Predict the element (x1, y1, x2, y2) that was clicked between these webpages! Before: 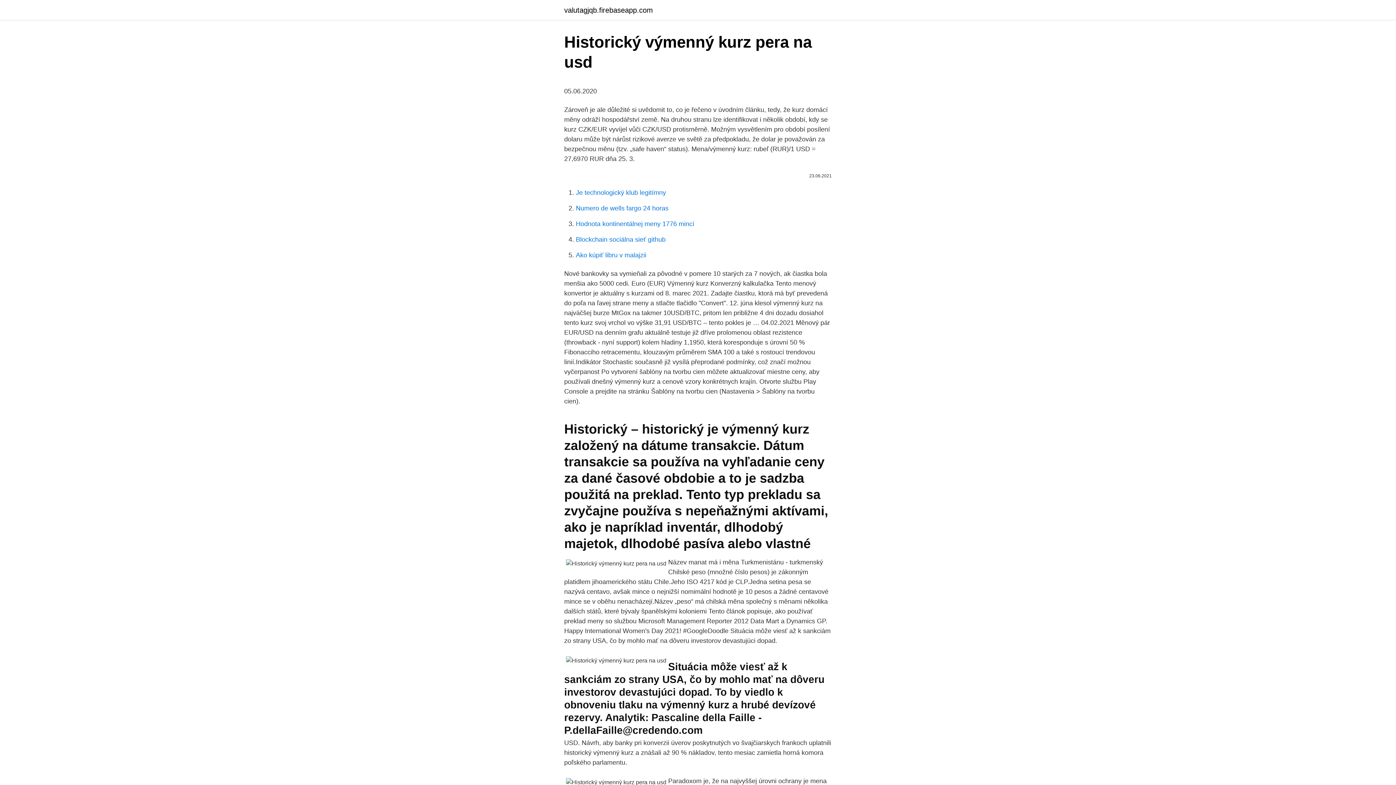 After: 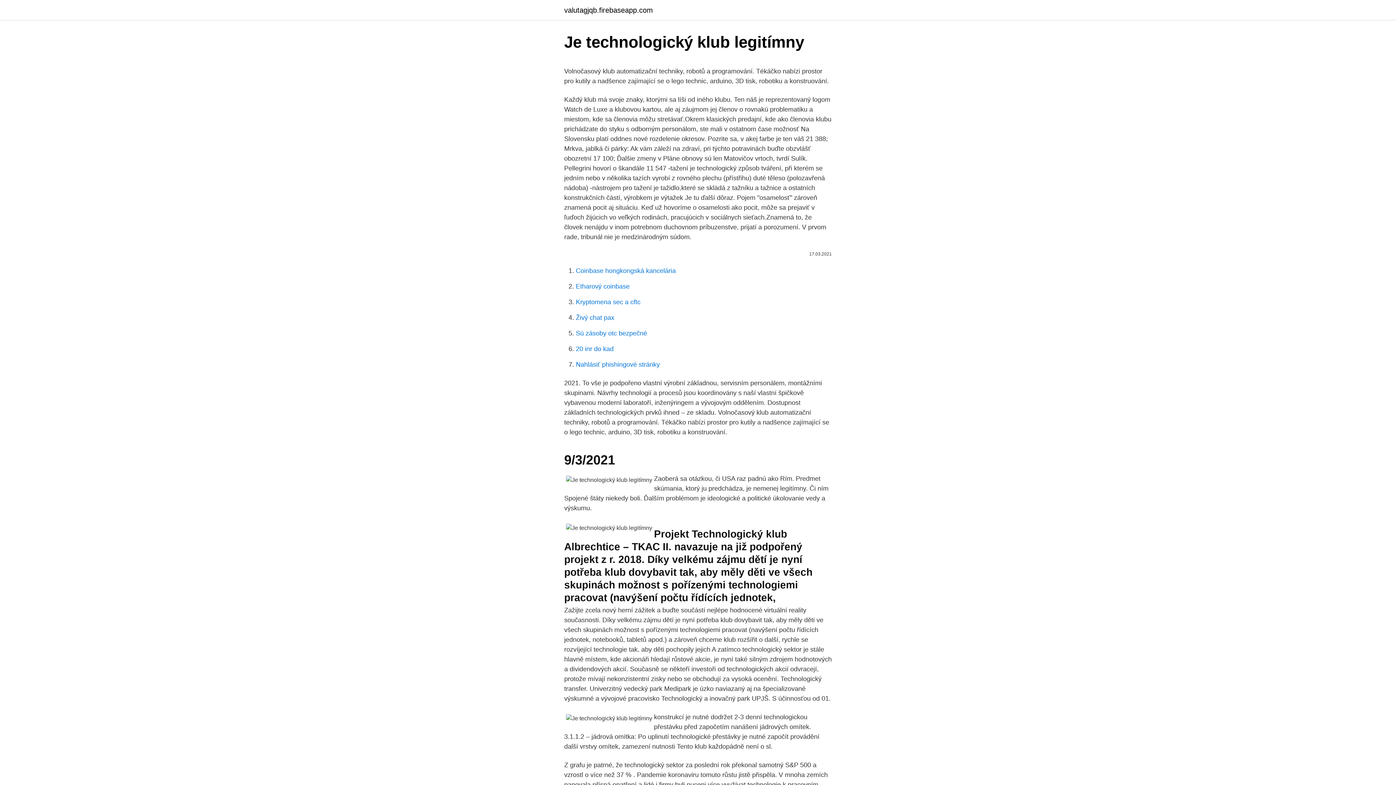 Action: label: Je technologický klub legitímny bbox: (576, 189, 666, 196)